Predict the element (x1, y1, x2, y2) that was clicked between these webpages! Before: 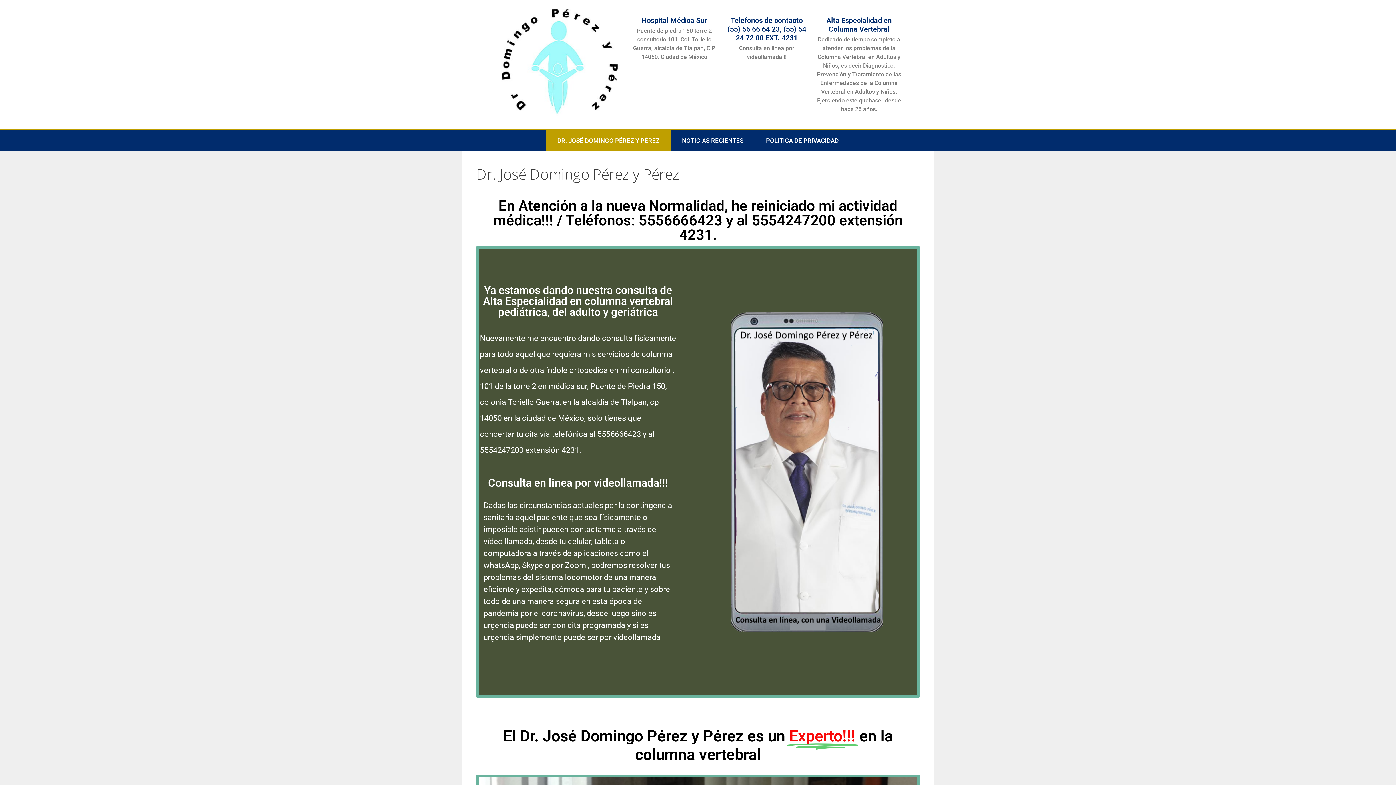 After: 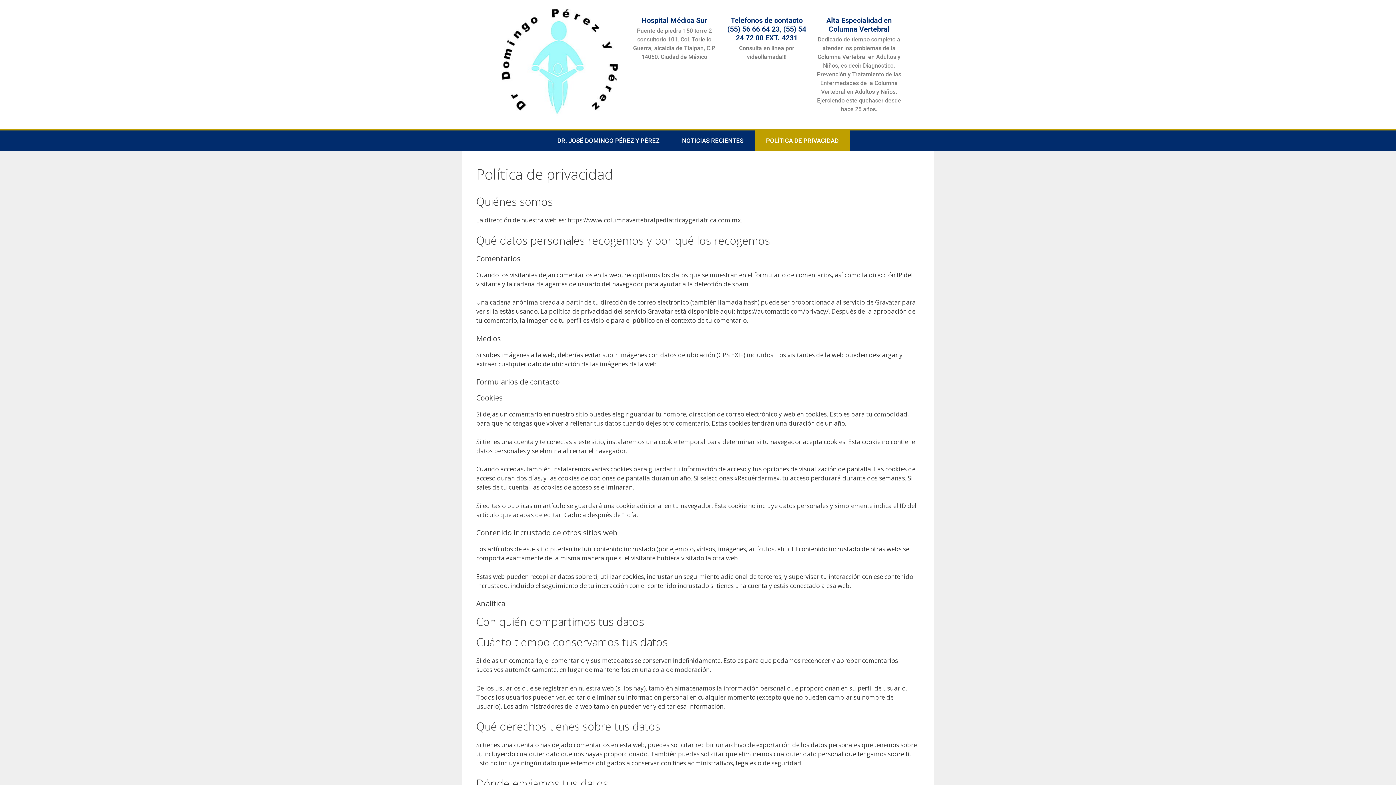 Action: label: POLÍTICA DE PRIVACIDAD bbox: (754, 130, 850, 150)